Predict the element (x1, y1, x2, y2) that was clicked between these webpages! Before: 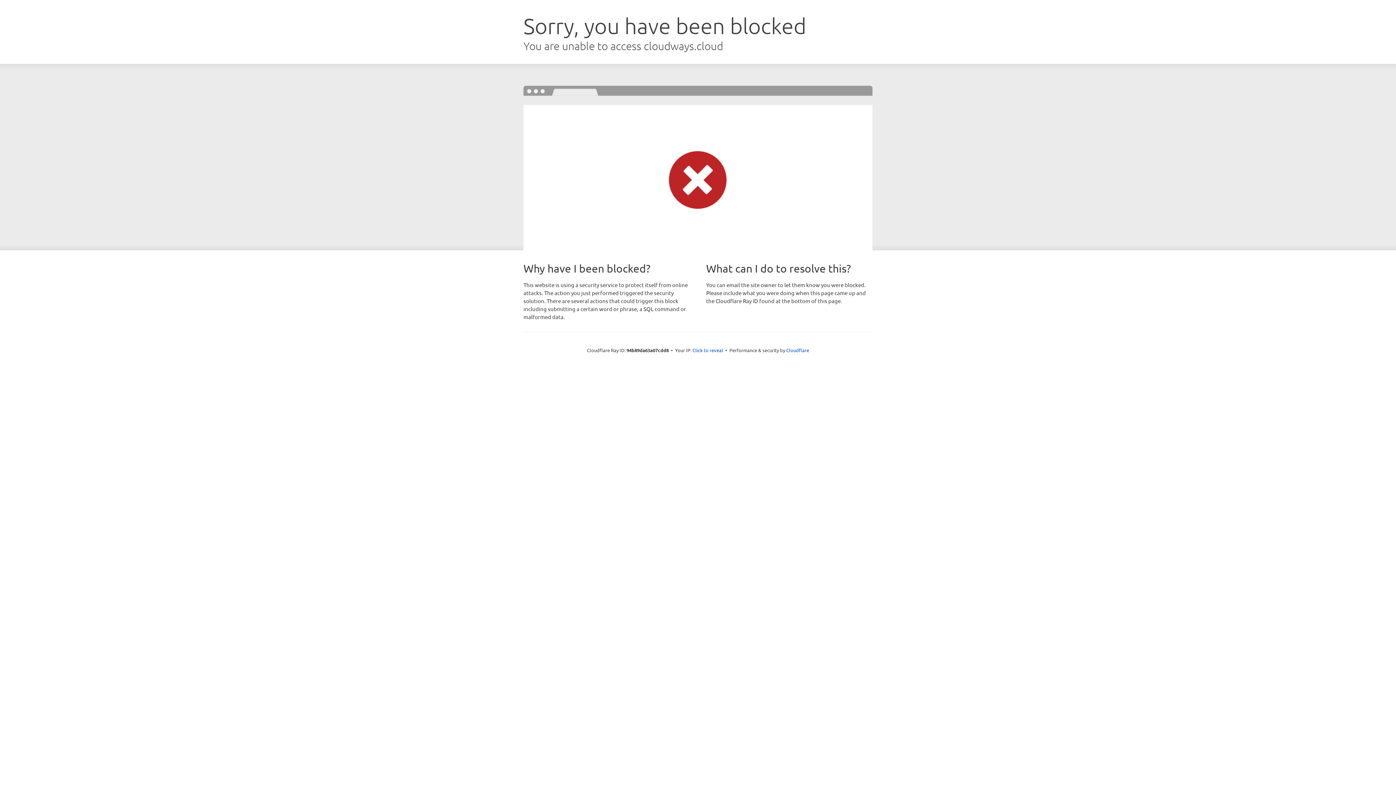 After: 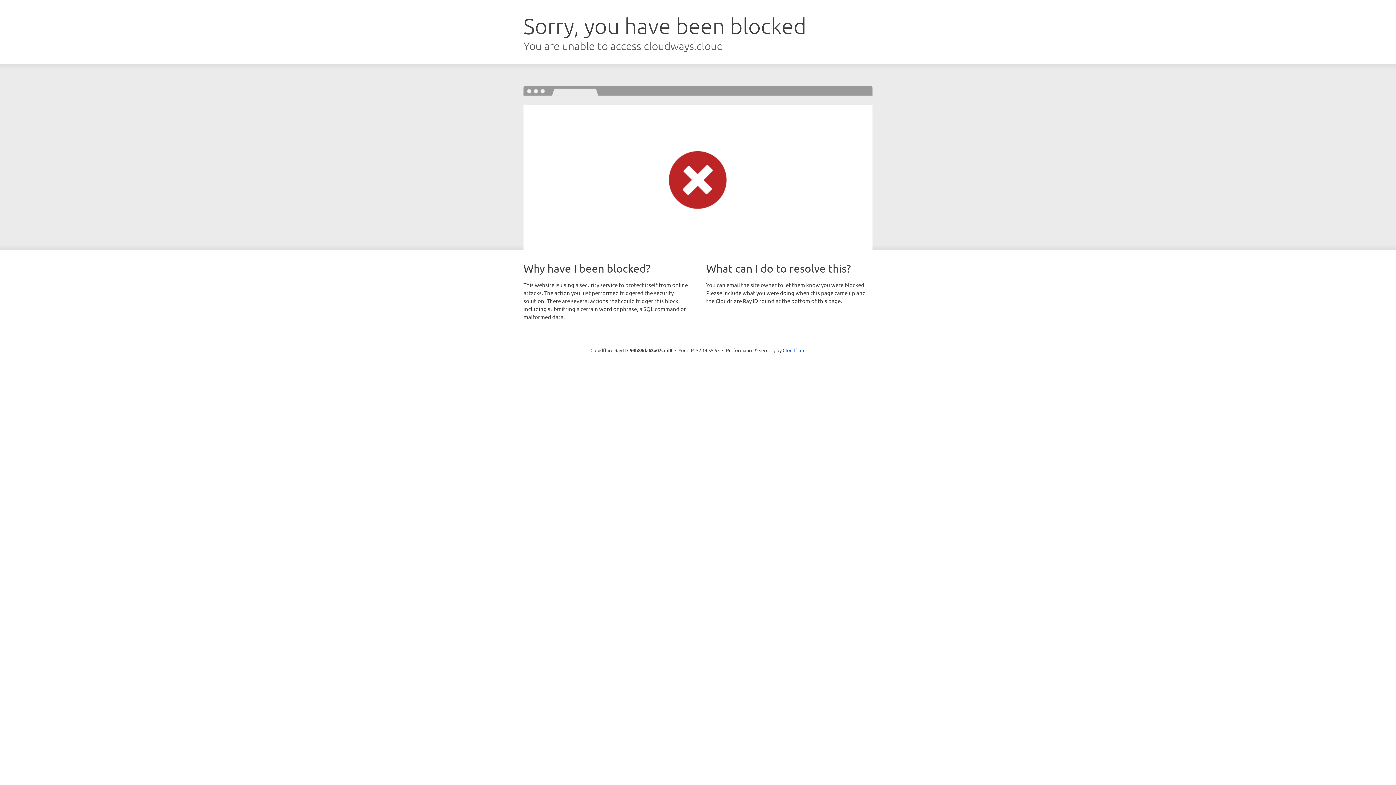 Action: bbox: (692, 346, 723, 353) label: Click to reveal